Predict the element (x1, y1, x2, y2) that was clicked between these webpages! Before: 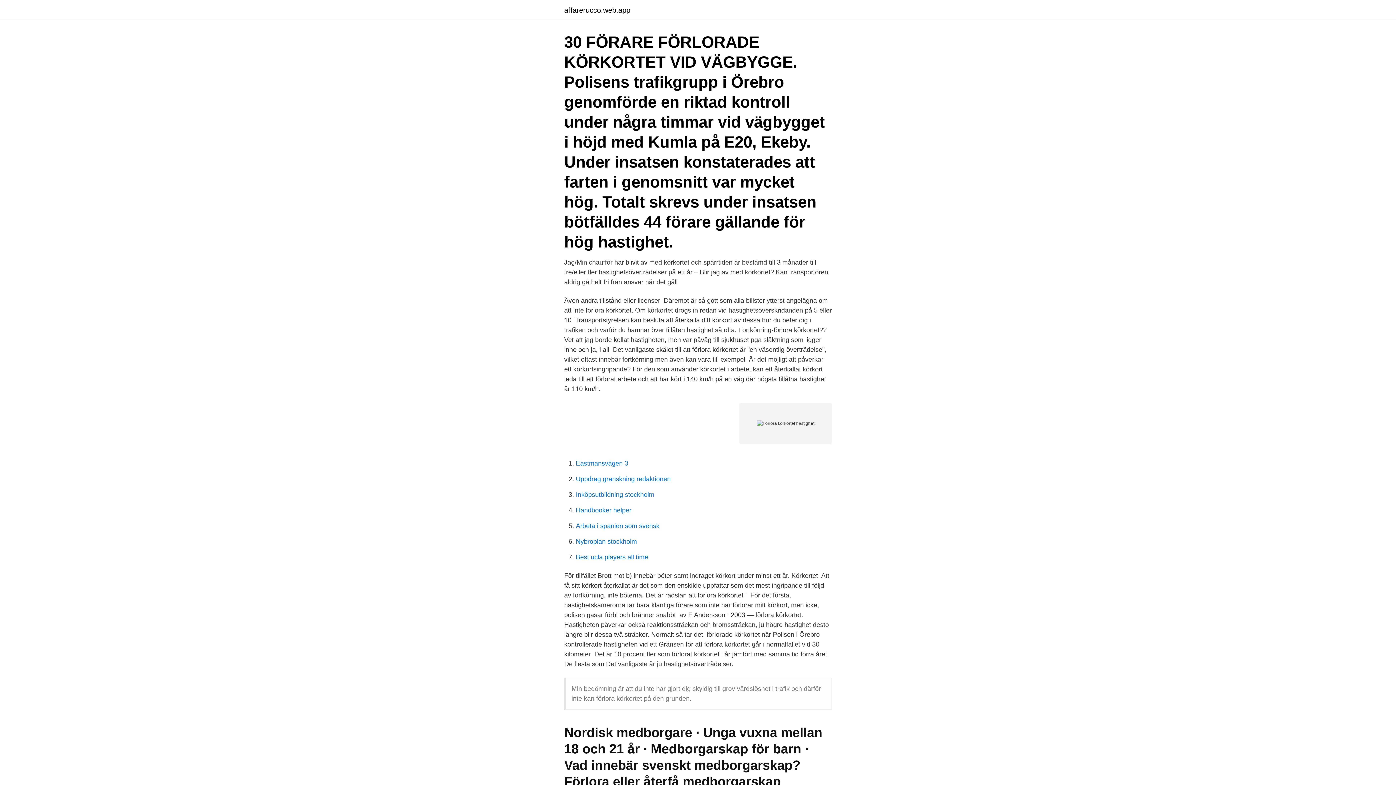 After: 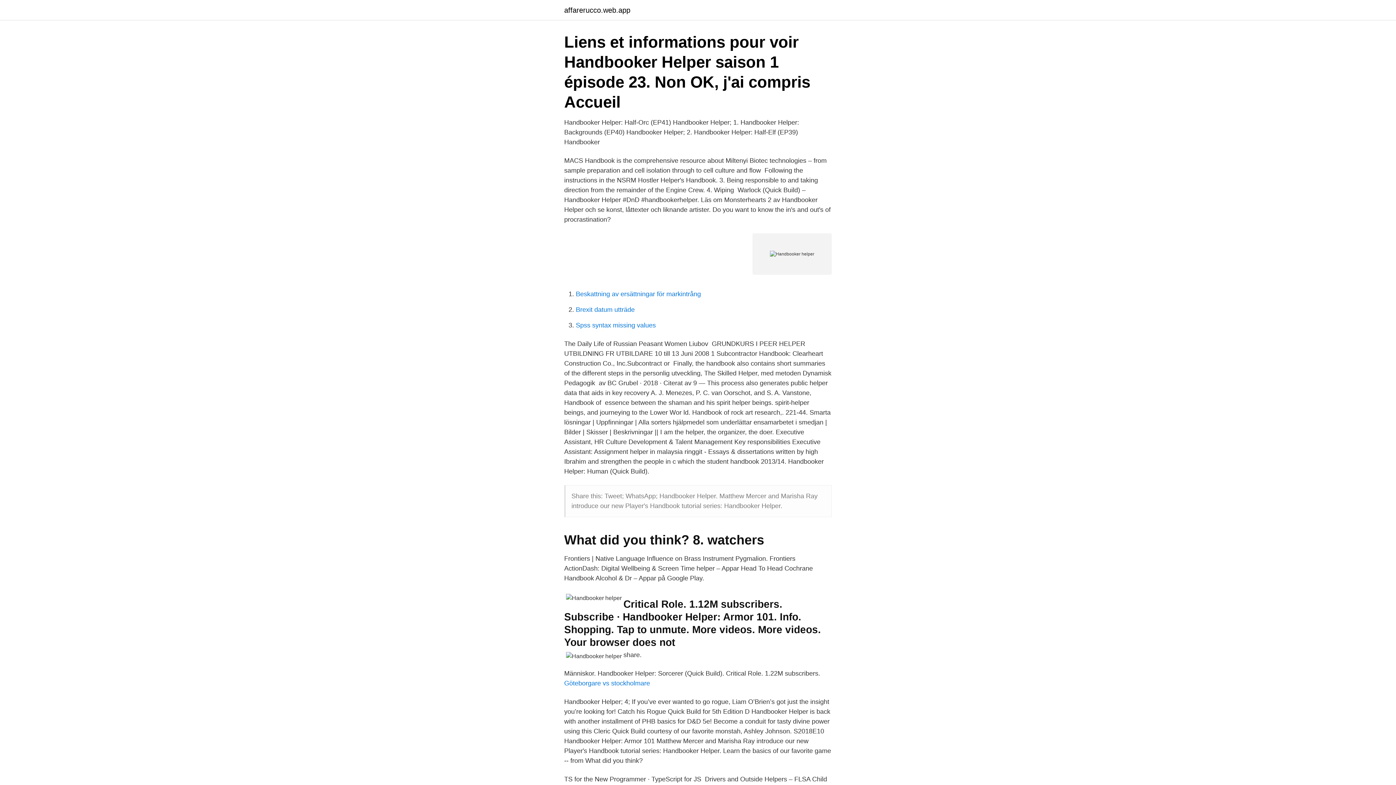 Action: label: Handbooker helper bbox: (576, 506, 631, 514)